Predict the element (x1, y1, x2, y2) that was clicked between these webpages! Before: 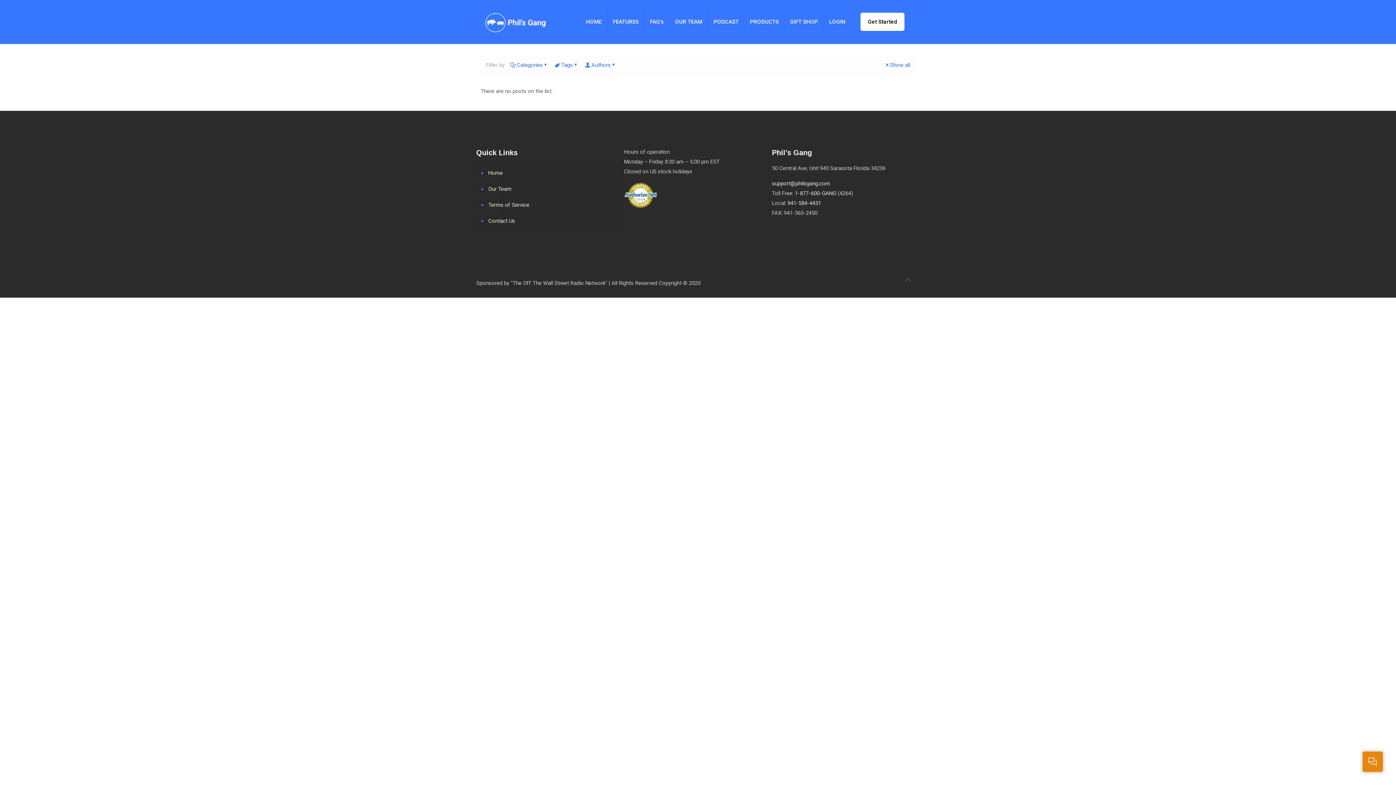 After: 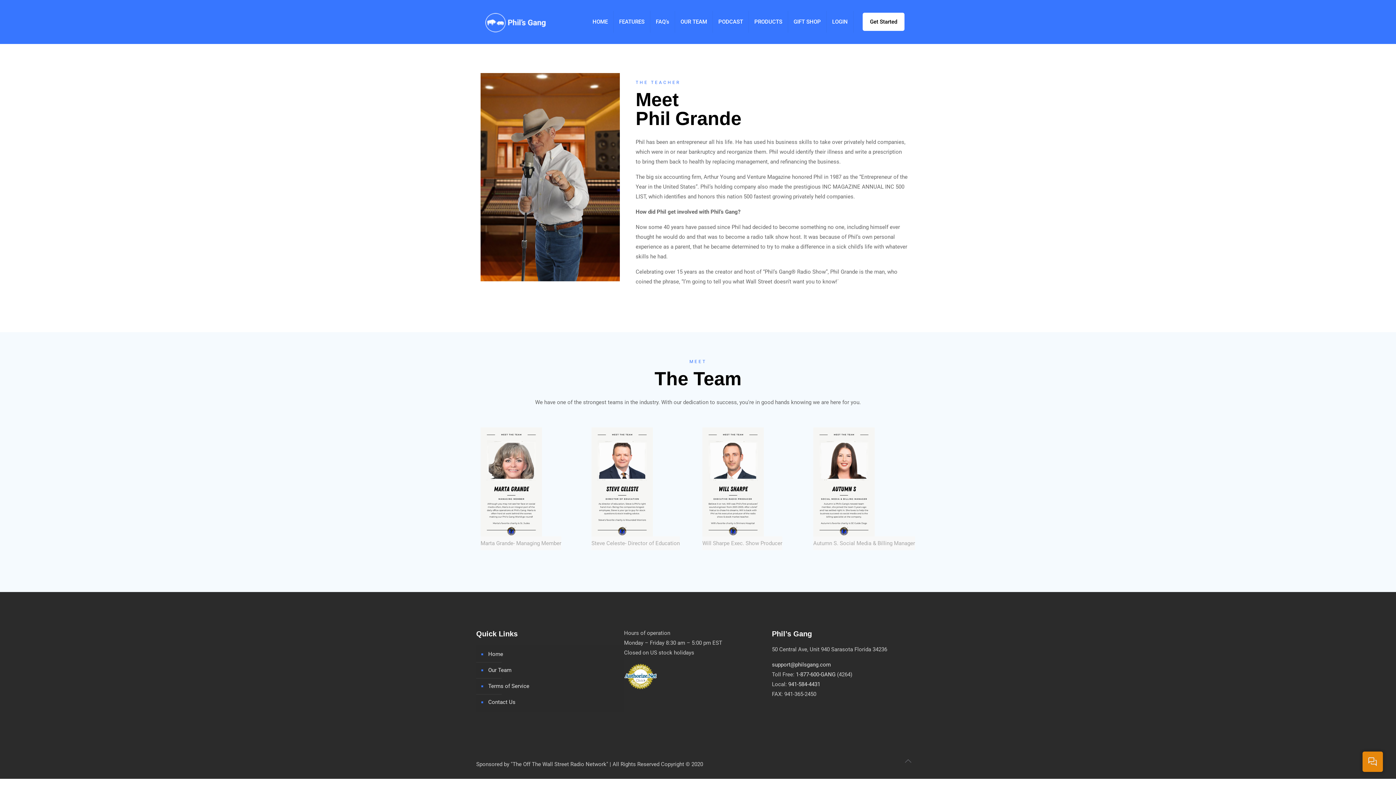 Action: bbox: (487, 181, 620, 197) label: Our Team